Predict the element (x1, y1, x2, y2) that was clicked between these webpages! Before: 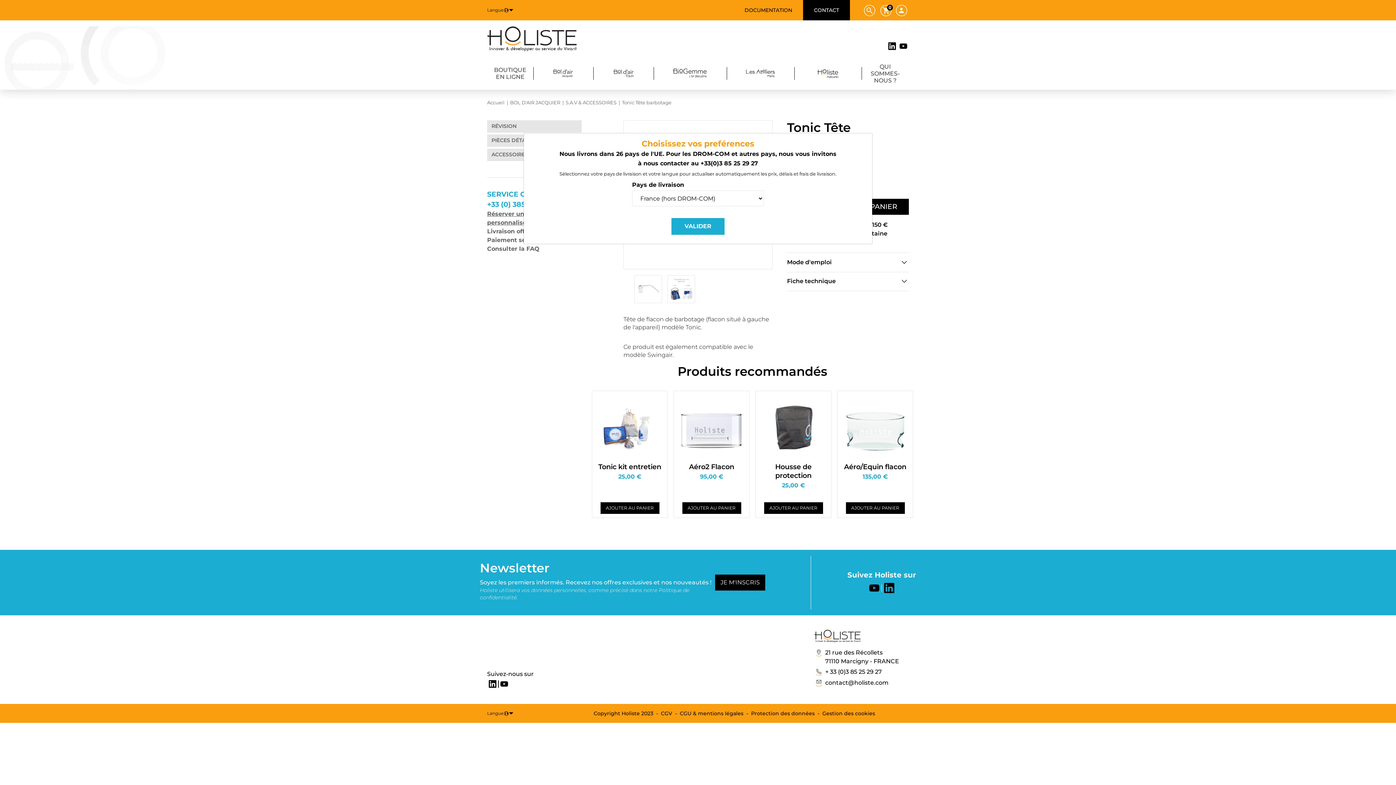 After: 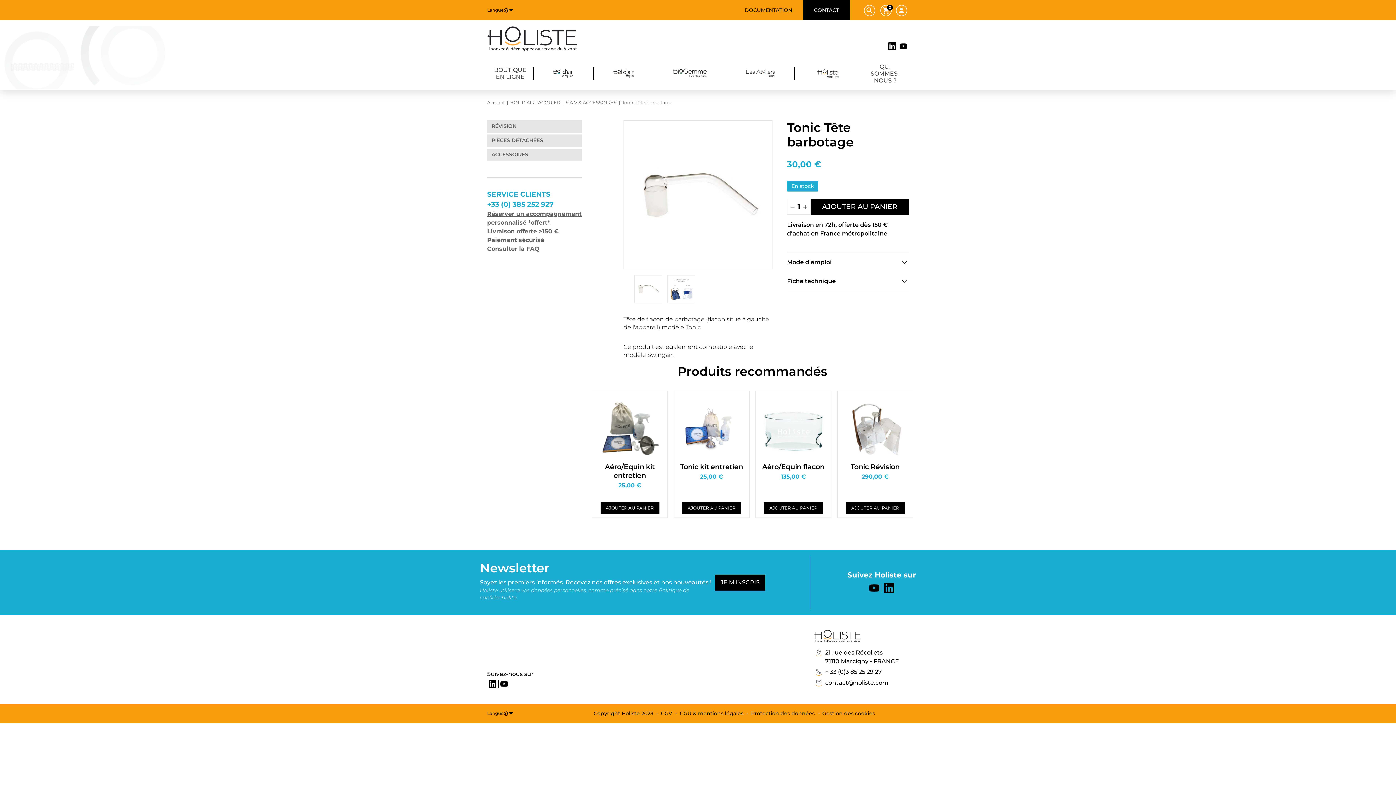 Action: bbox: (671, 218, 724, 234) label: VALIDER